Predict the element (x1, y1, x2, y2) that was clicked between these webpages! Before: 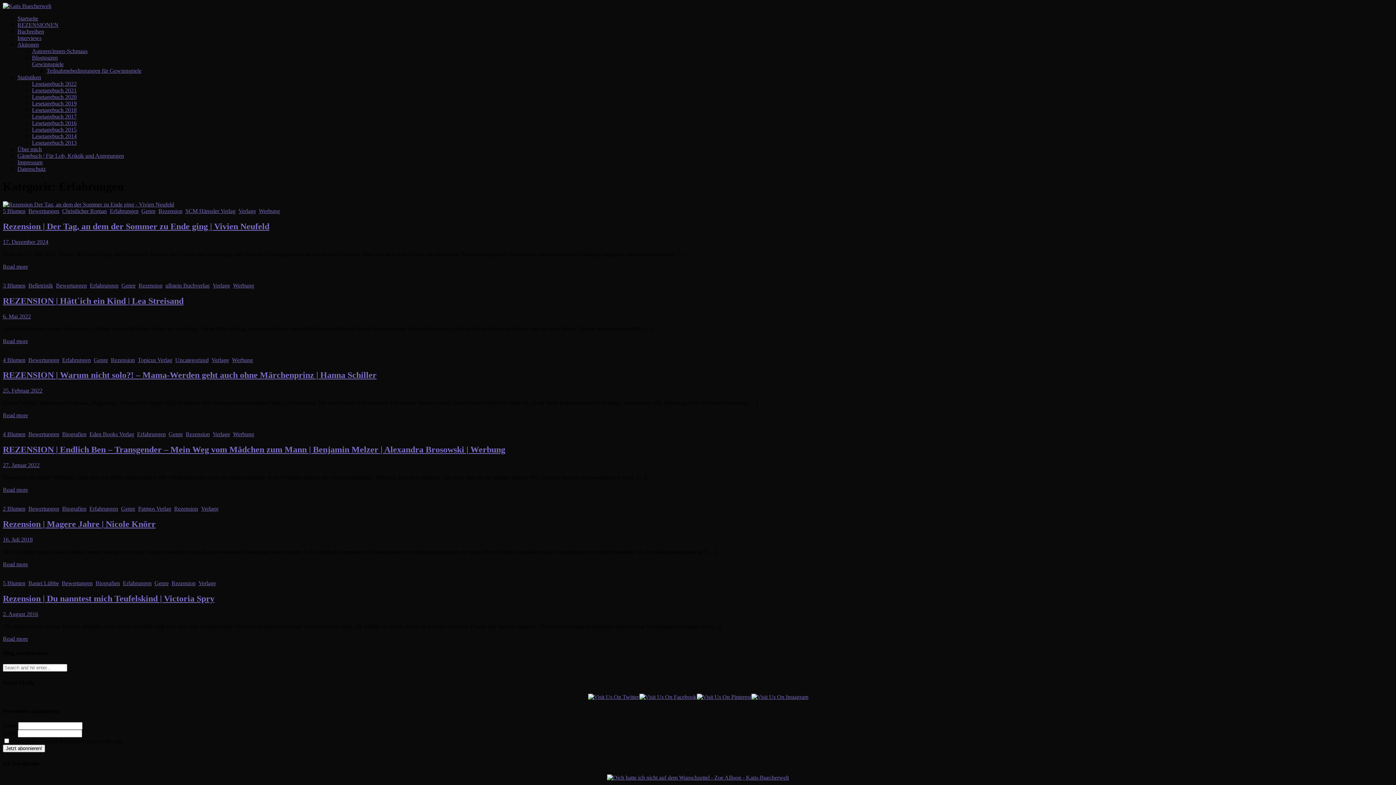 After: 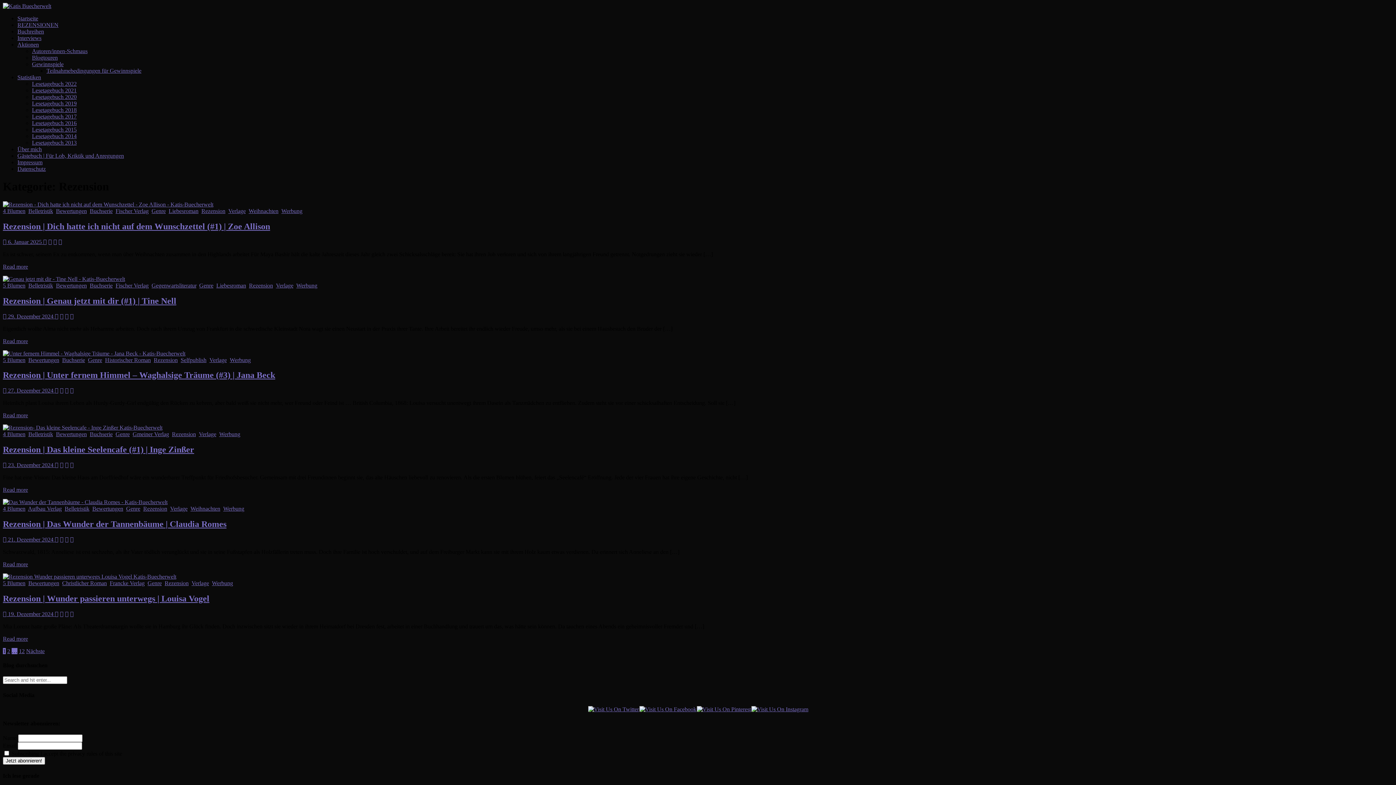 Action: label: Rezension bbox: (171, 580, 195, 586)